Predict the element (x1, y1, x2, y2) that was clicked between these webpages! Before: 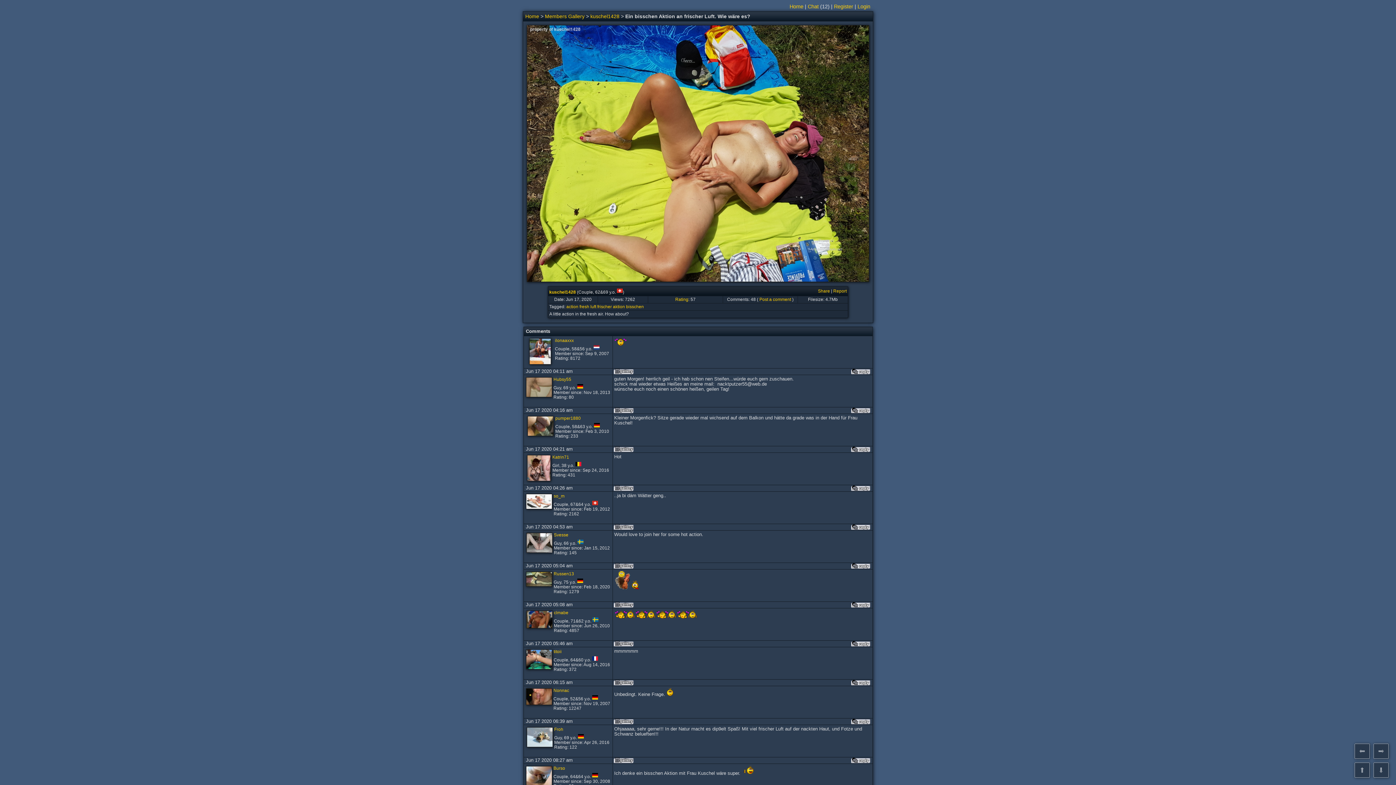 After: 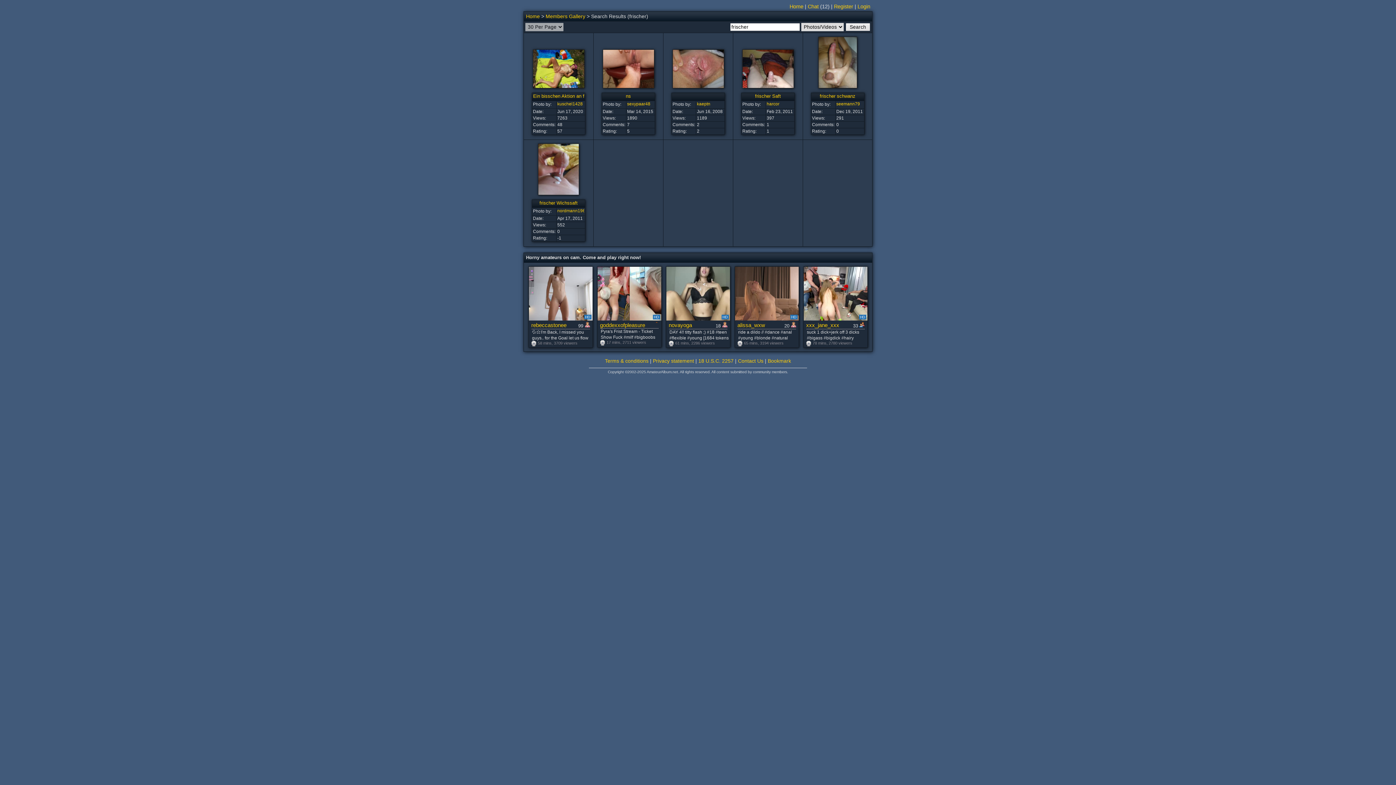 Action: bbox: (597, 304, 612, 309) label: frischer